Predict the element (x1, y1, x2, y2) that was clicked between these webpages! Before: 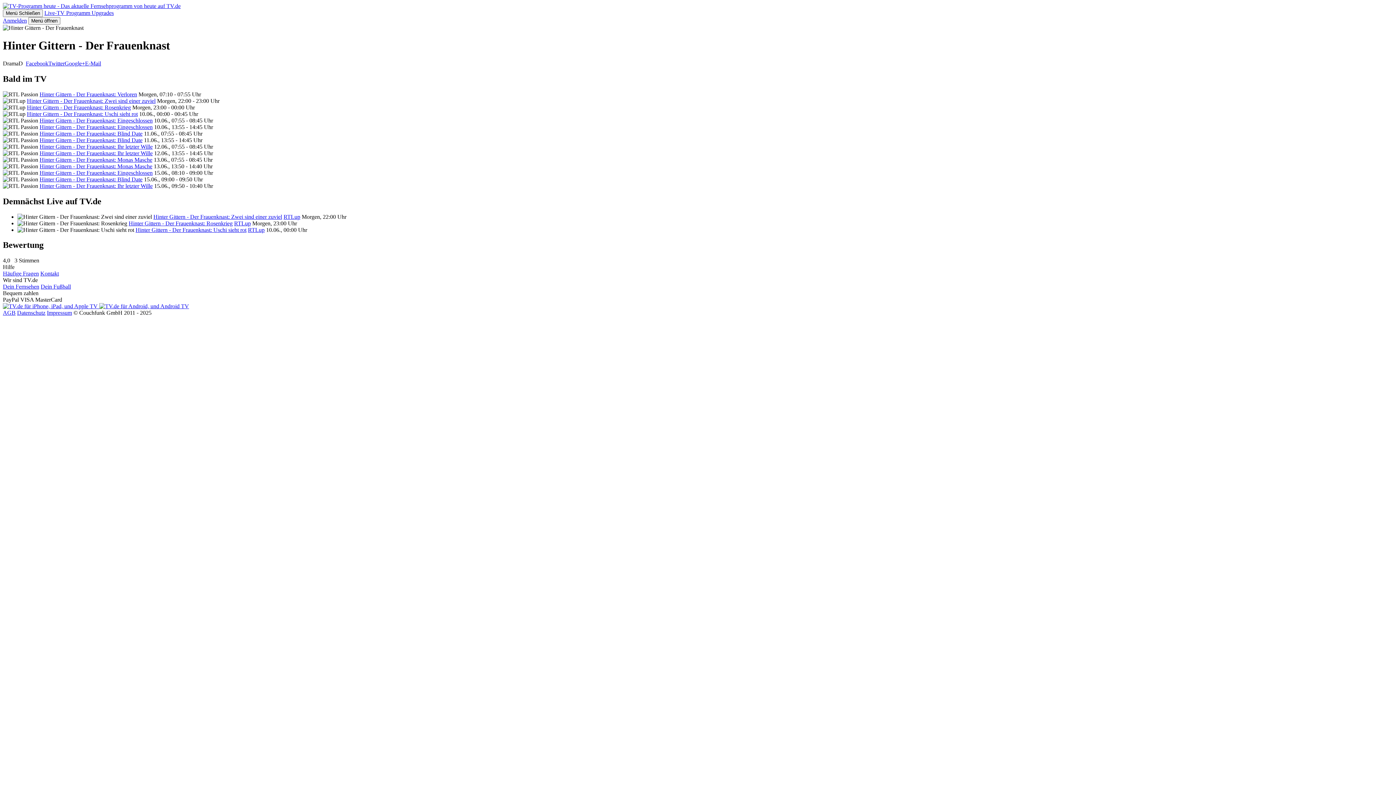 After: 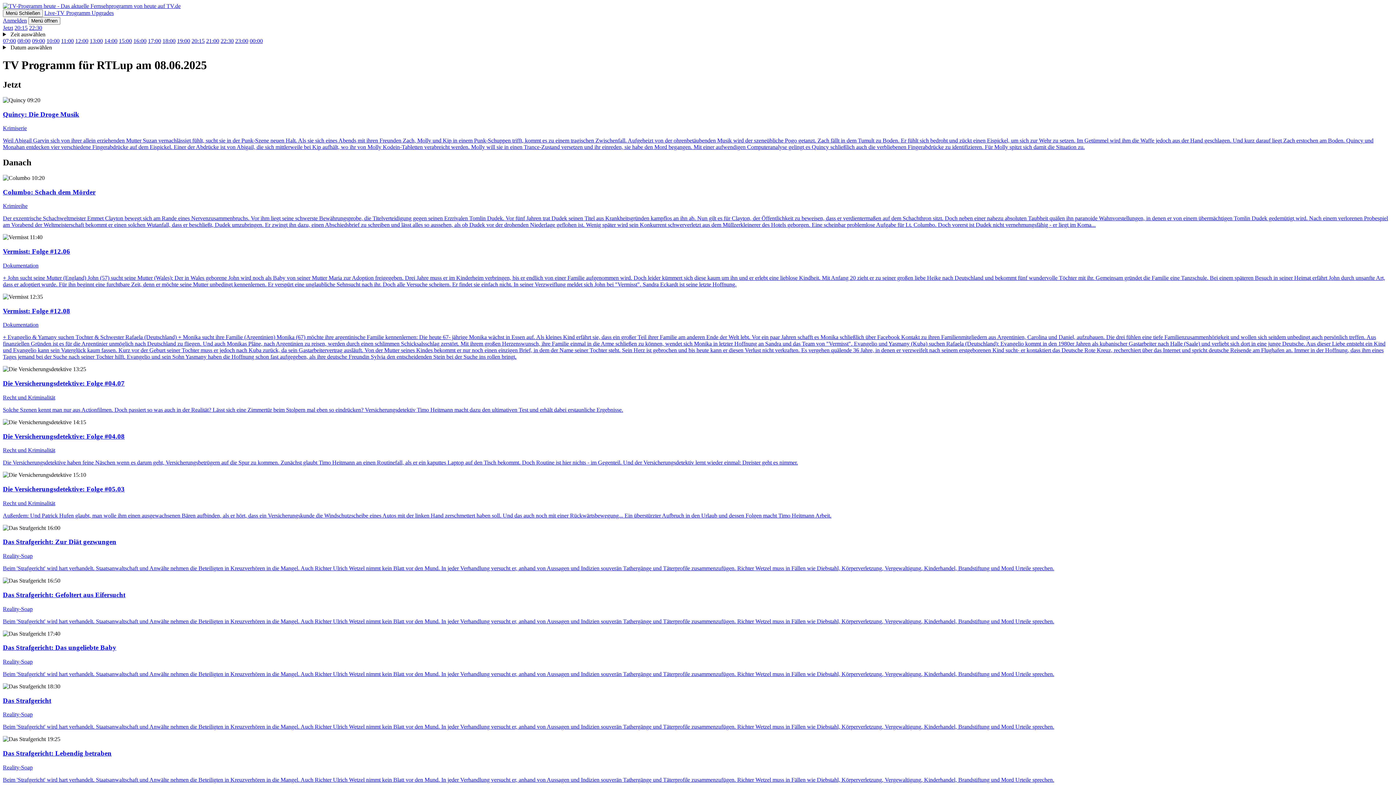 Action: bbox: (283, 213, 300, 219) label: RTLup